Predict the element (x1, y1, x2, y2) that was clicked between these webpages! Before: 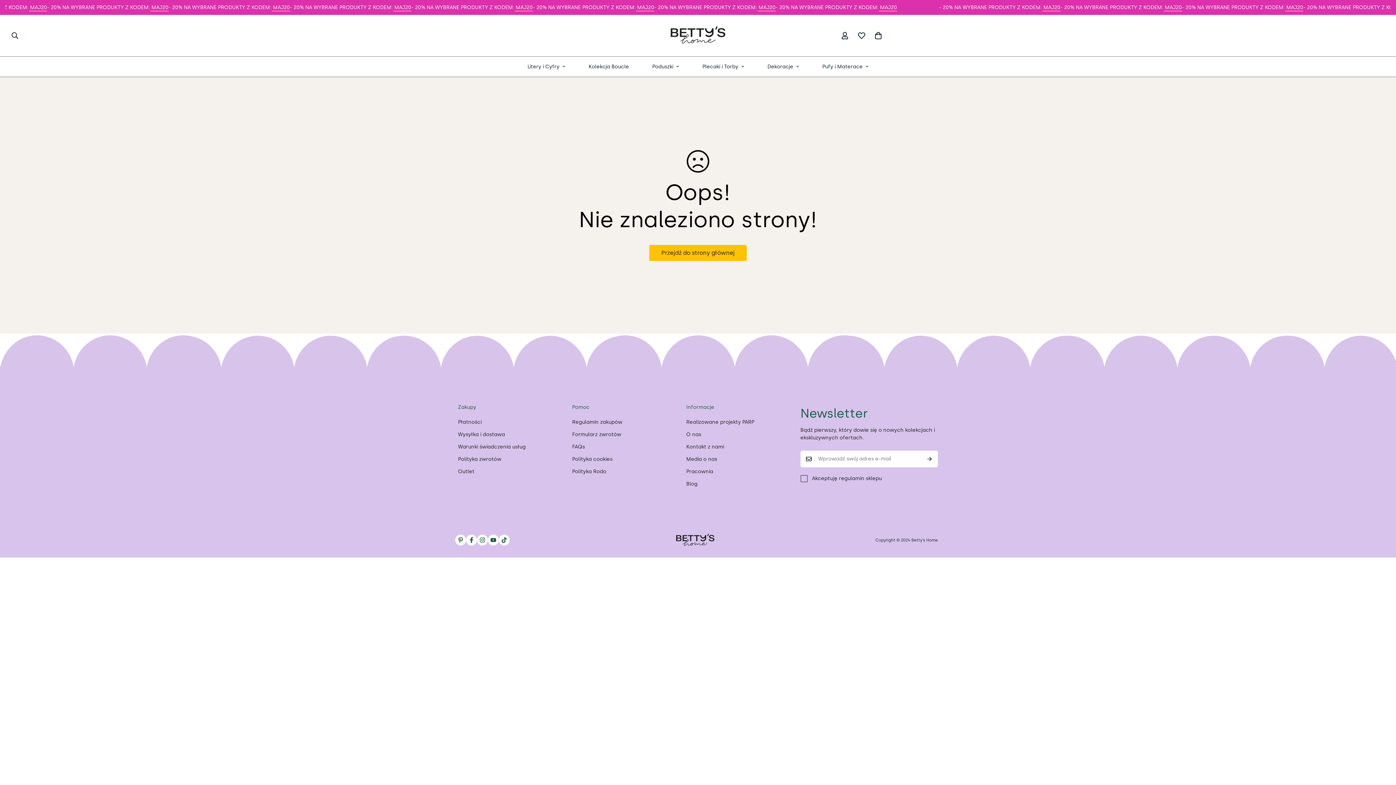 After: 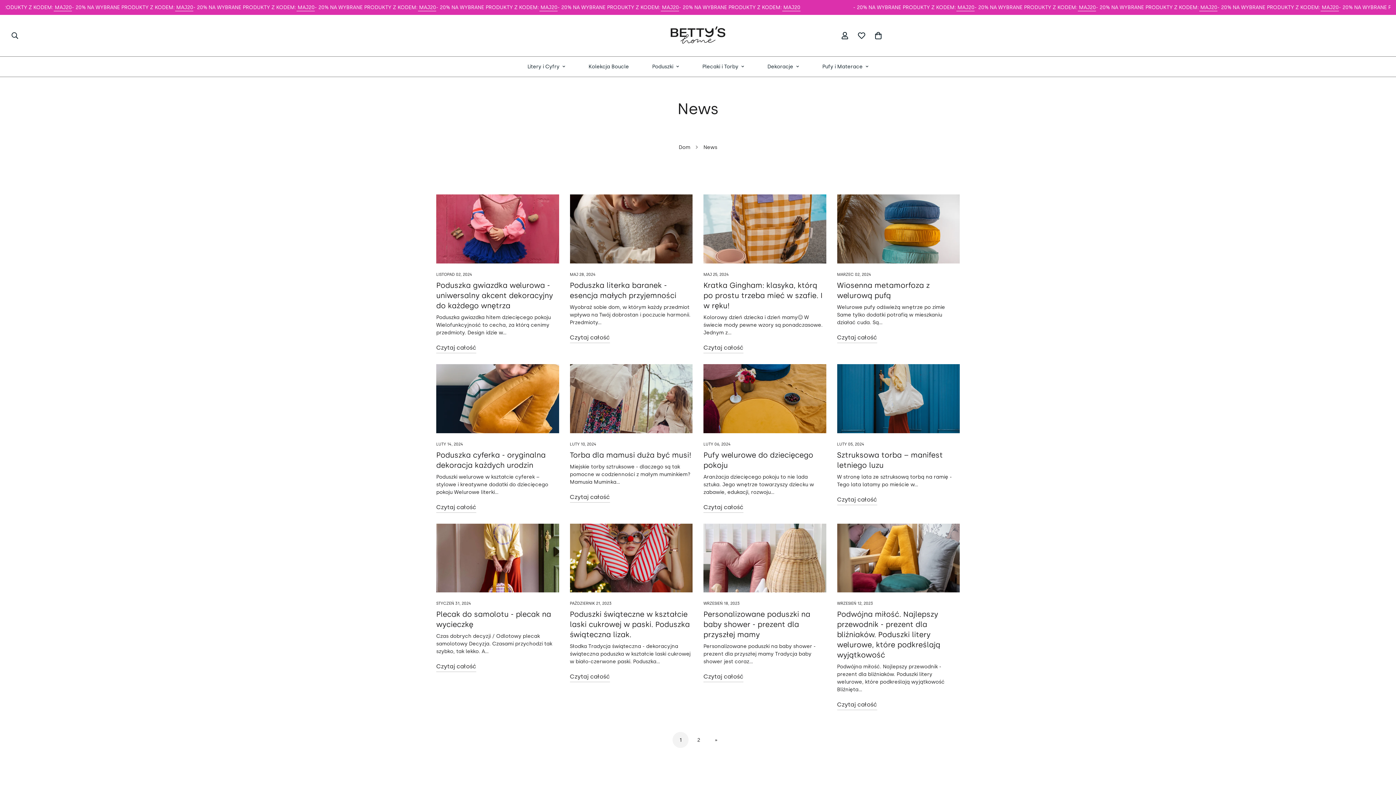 Action: label: Blog bbox: (686, 481, 697, 487)